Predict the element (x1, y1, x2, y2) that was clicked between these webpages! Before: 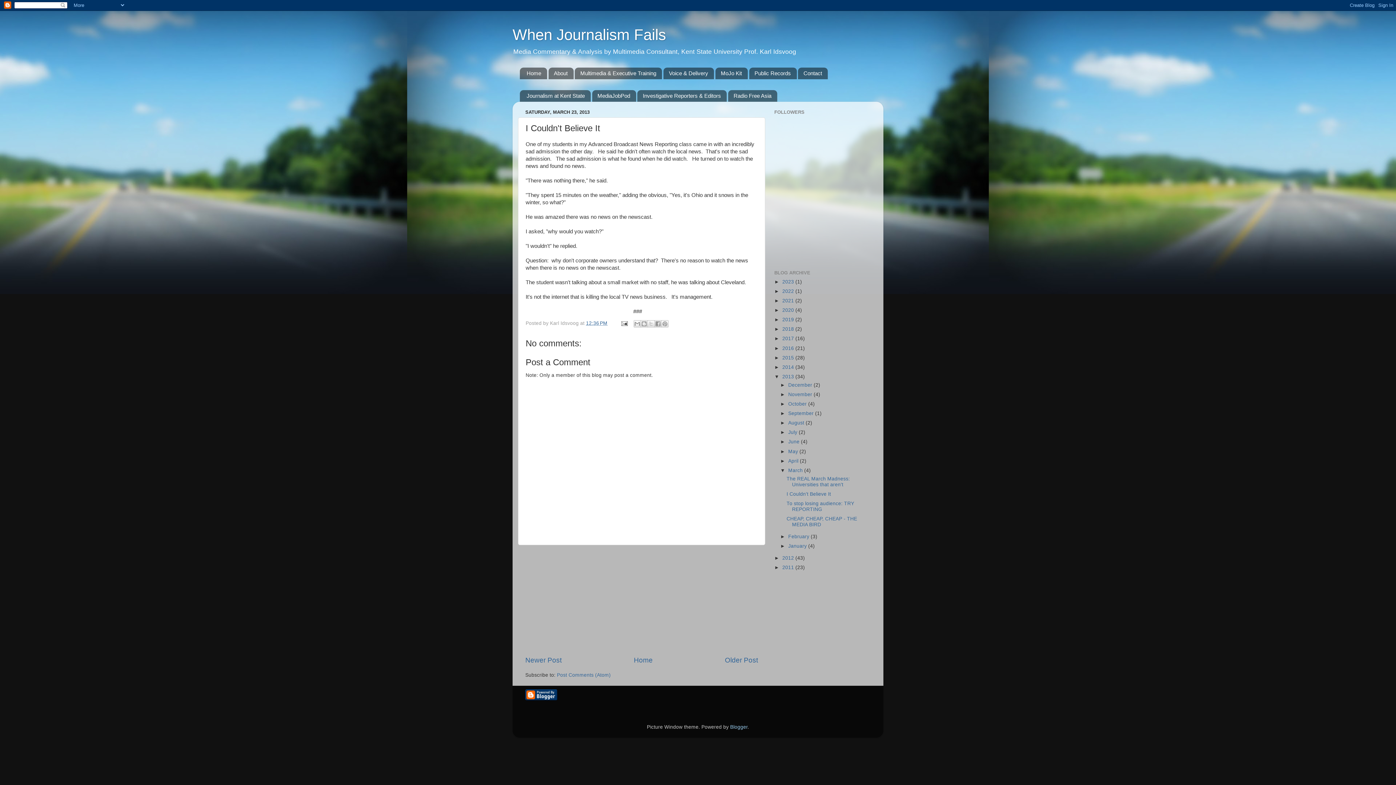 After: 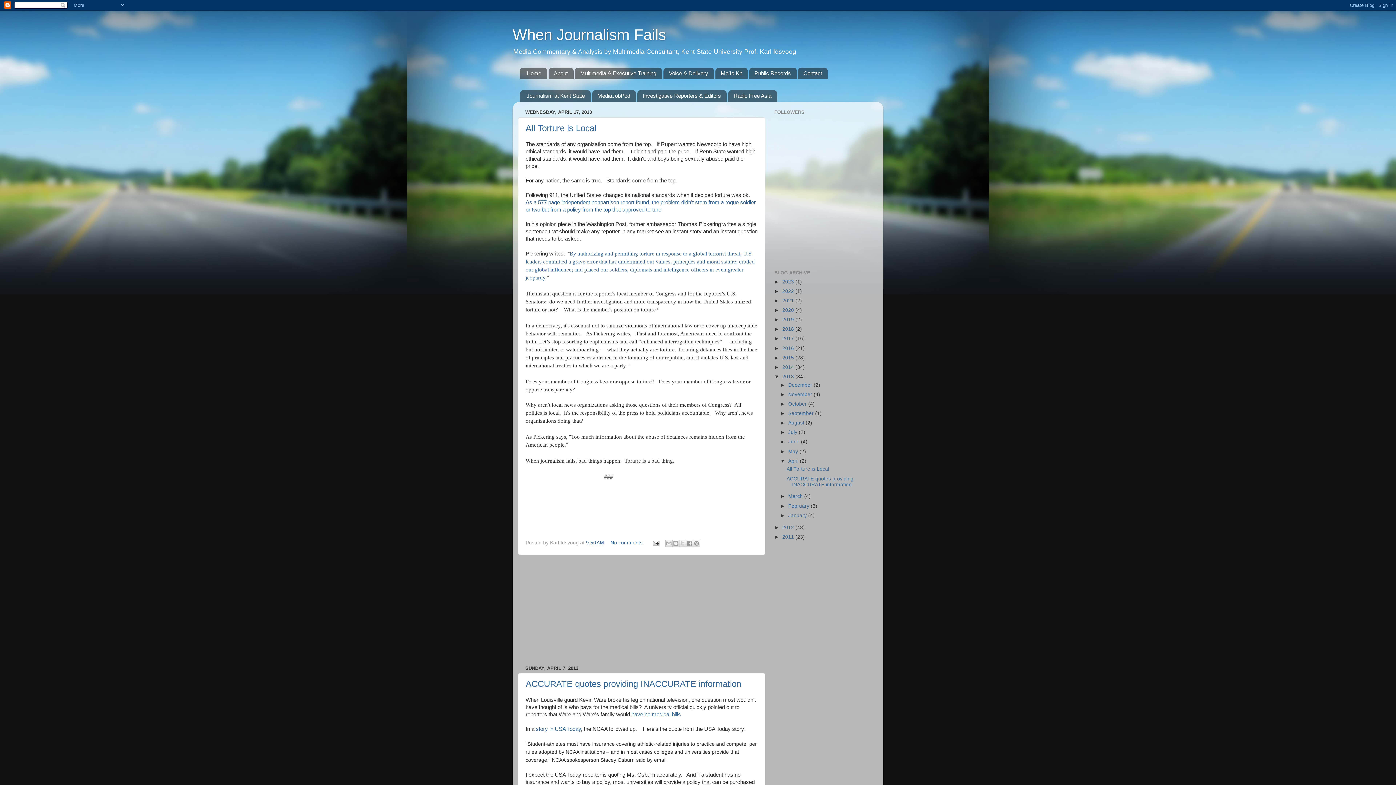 Action: bbox: (788, 458, 800, 463) label: April 